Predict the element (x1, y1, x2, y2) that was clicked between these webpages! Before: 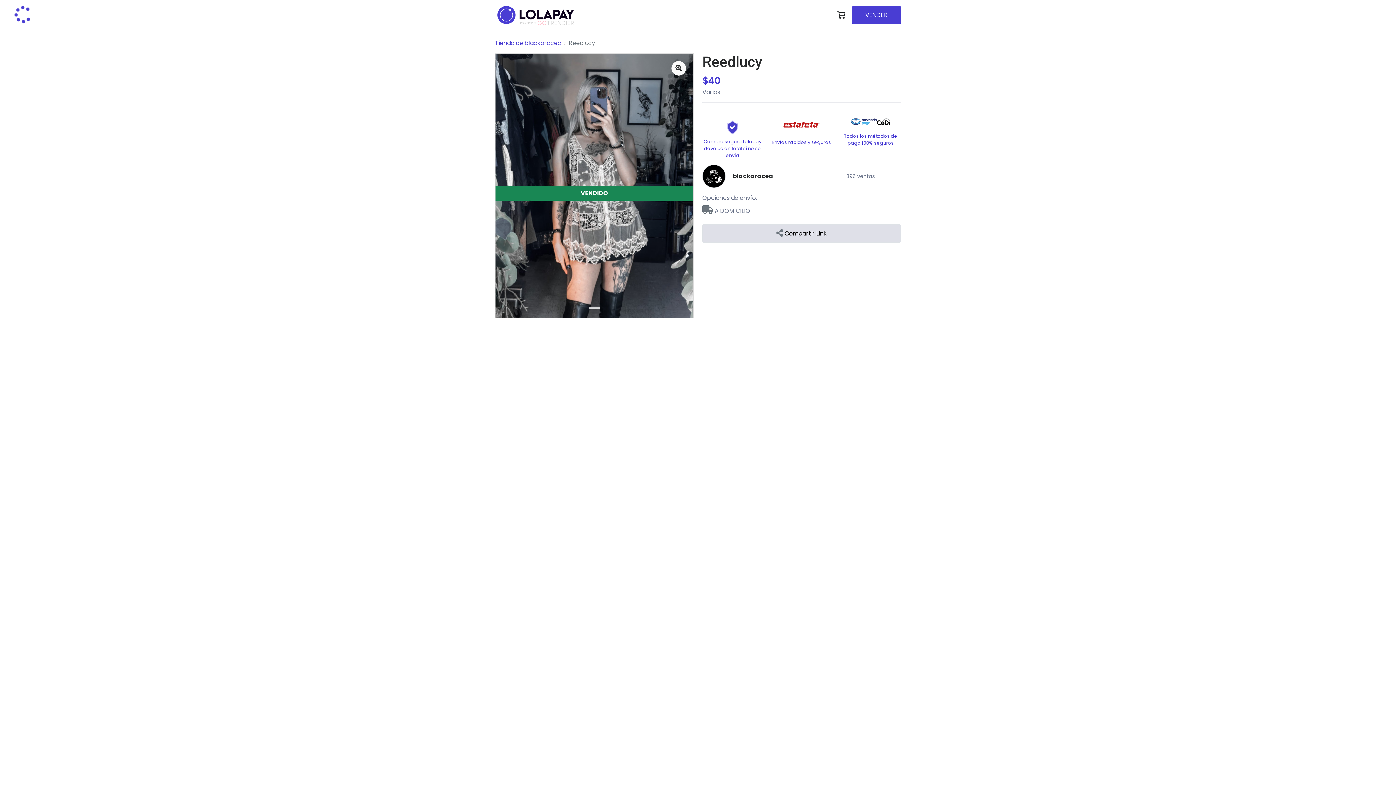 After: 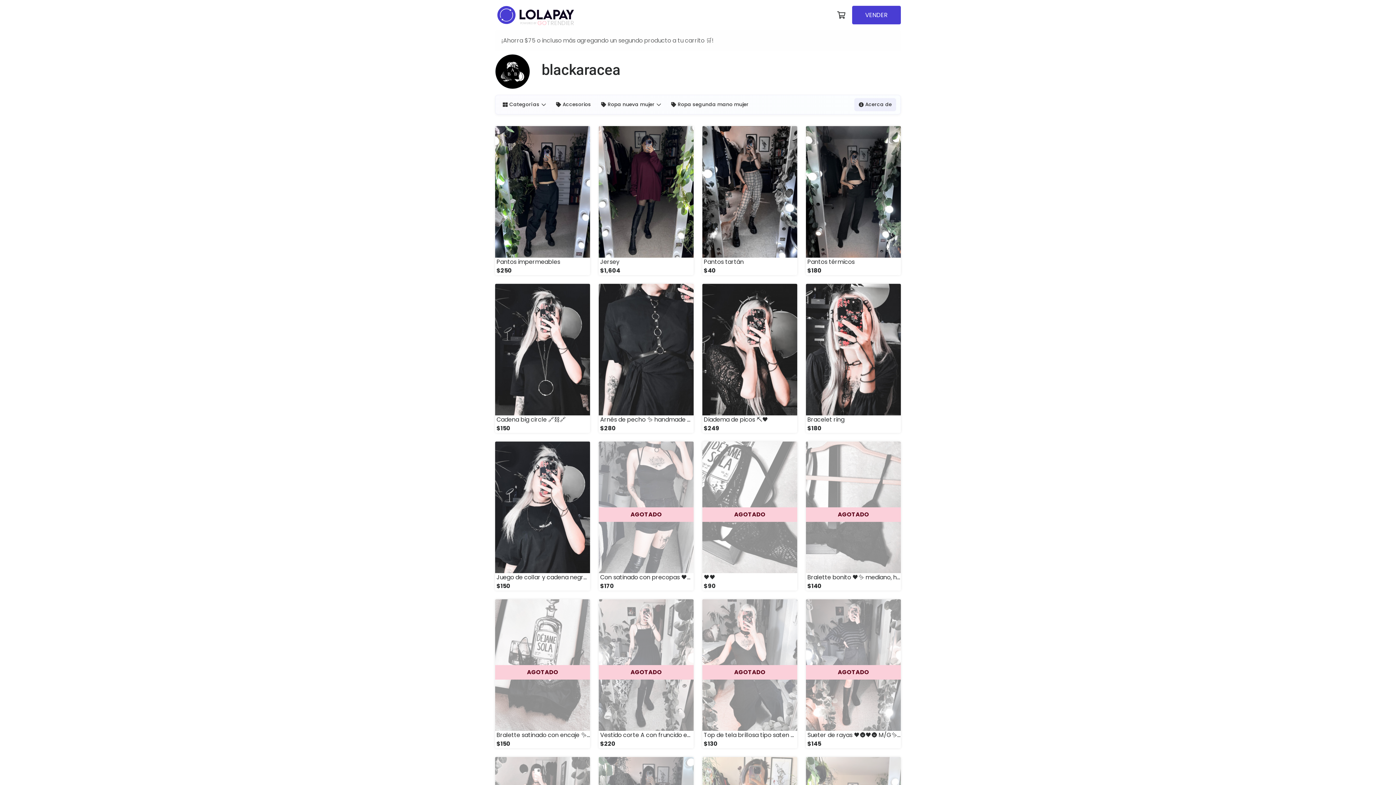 Action: bbox: (495, 0, 576, 30) label: POWERED BY GOTRENDIER